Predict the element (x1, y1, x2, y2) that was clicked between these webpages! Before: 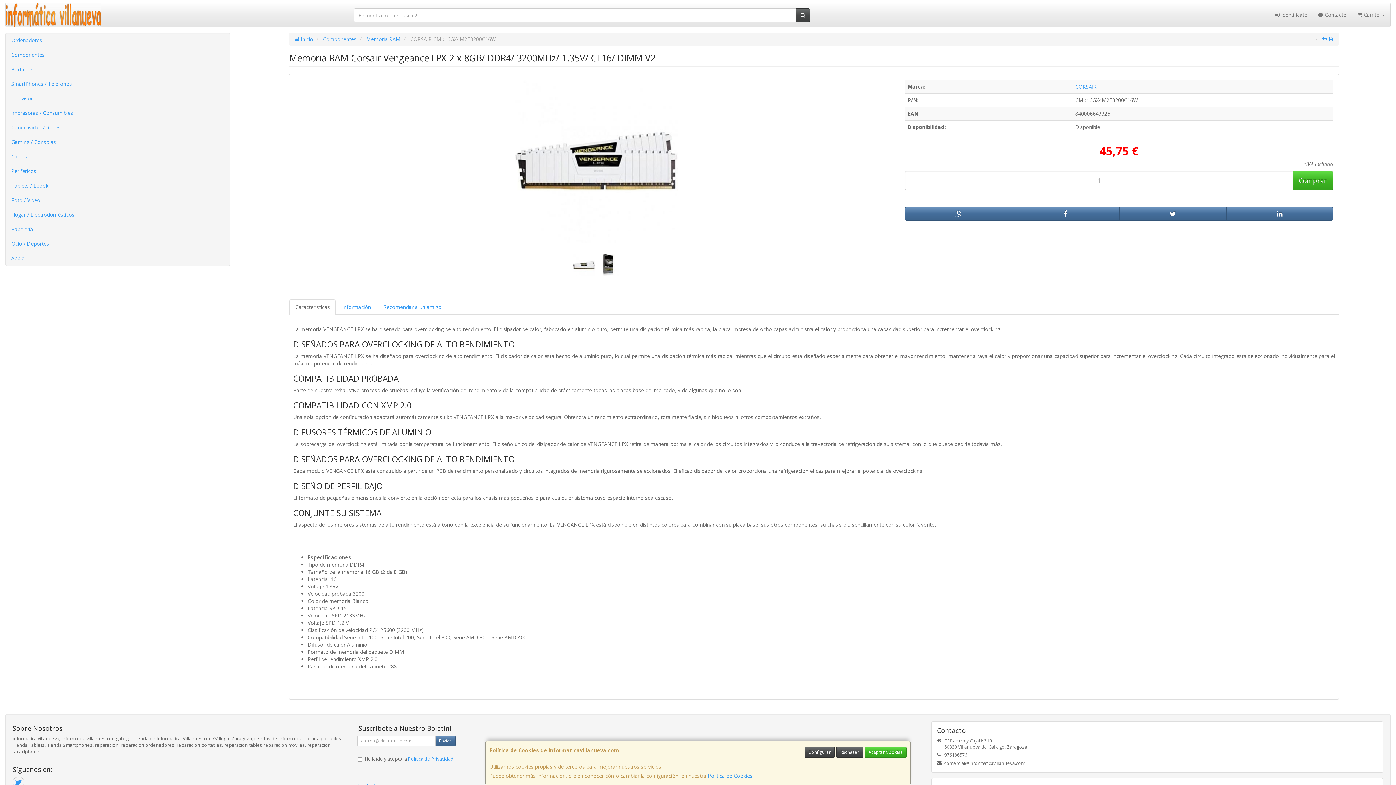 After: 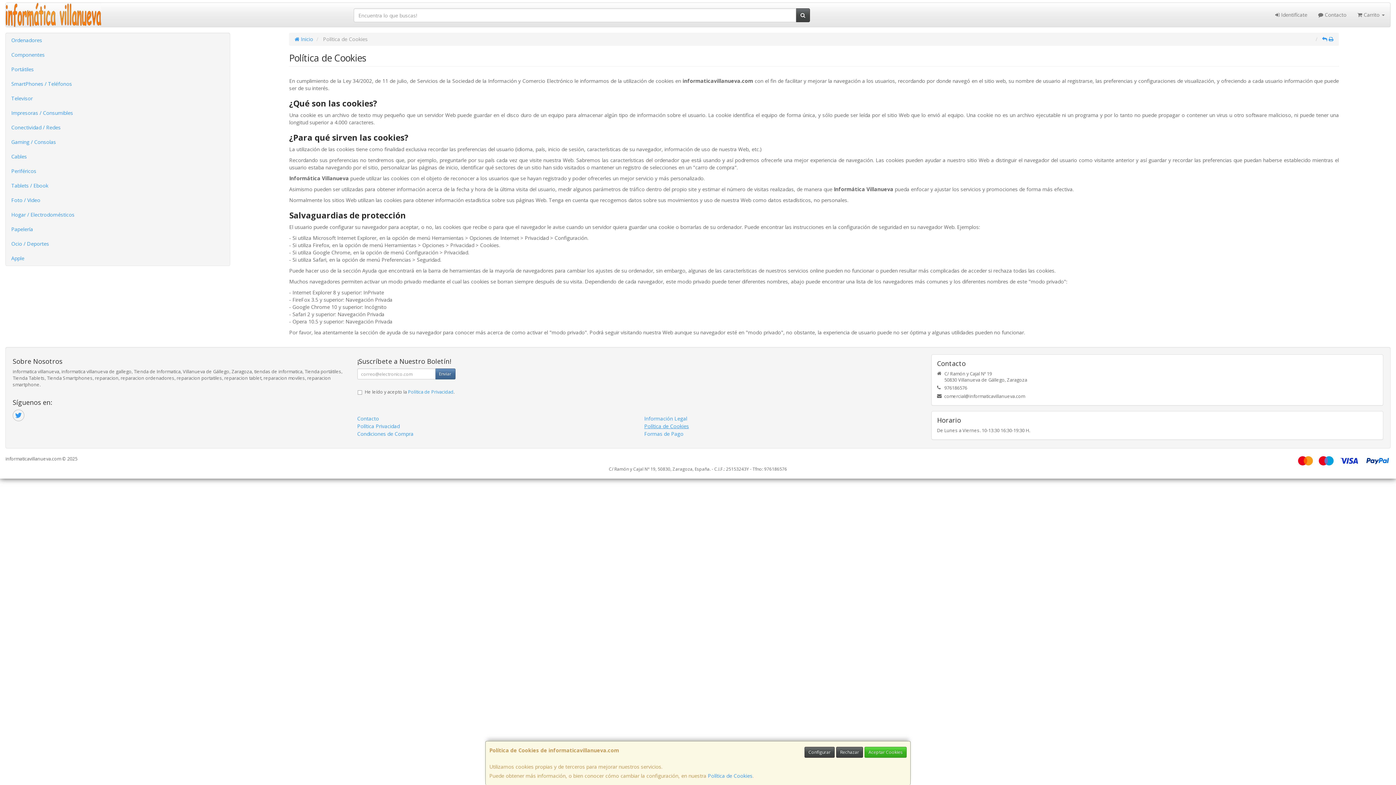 Action: bbox: (708, 772, 752, 779) label: Política de Cookies